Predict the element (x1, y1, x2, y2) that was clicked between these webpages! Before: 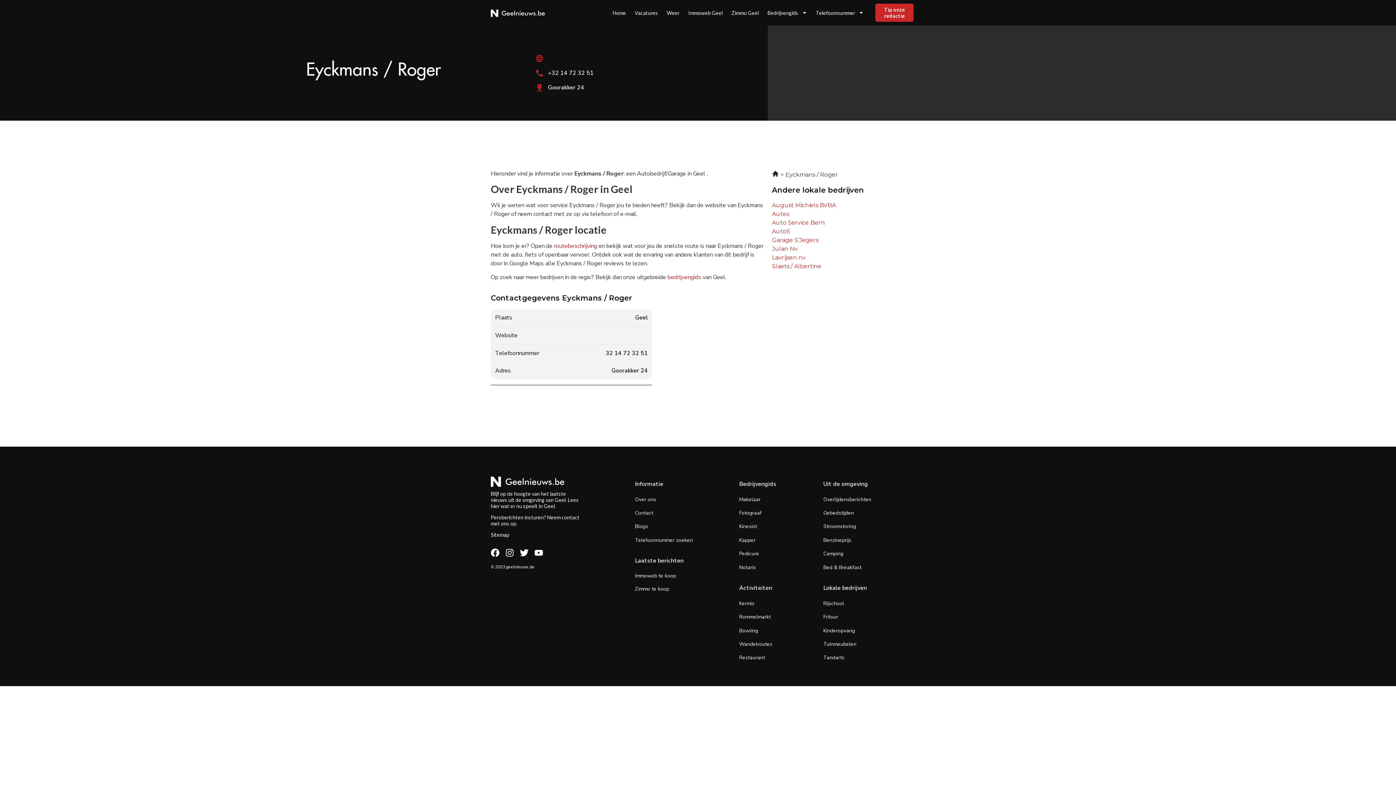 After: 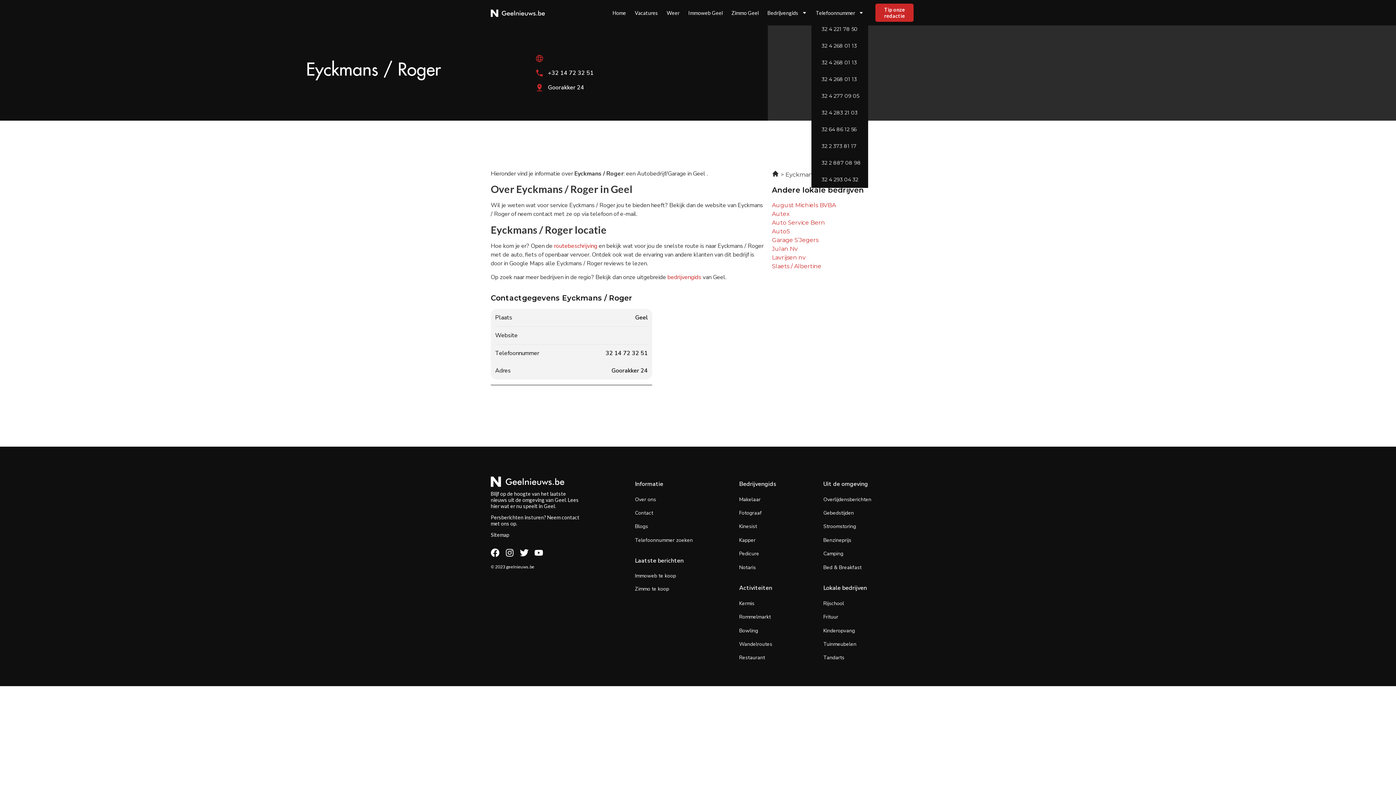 Action: bbox: (811, 4, 868, 20) label: Telefoonnummer